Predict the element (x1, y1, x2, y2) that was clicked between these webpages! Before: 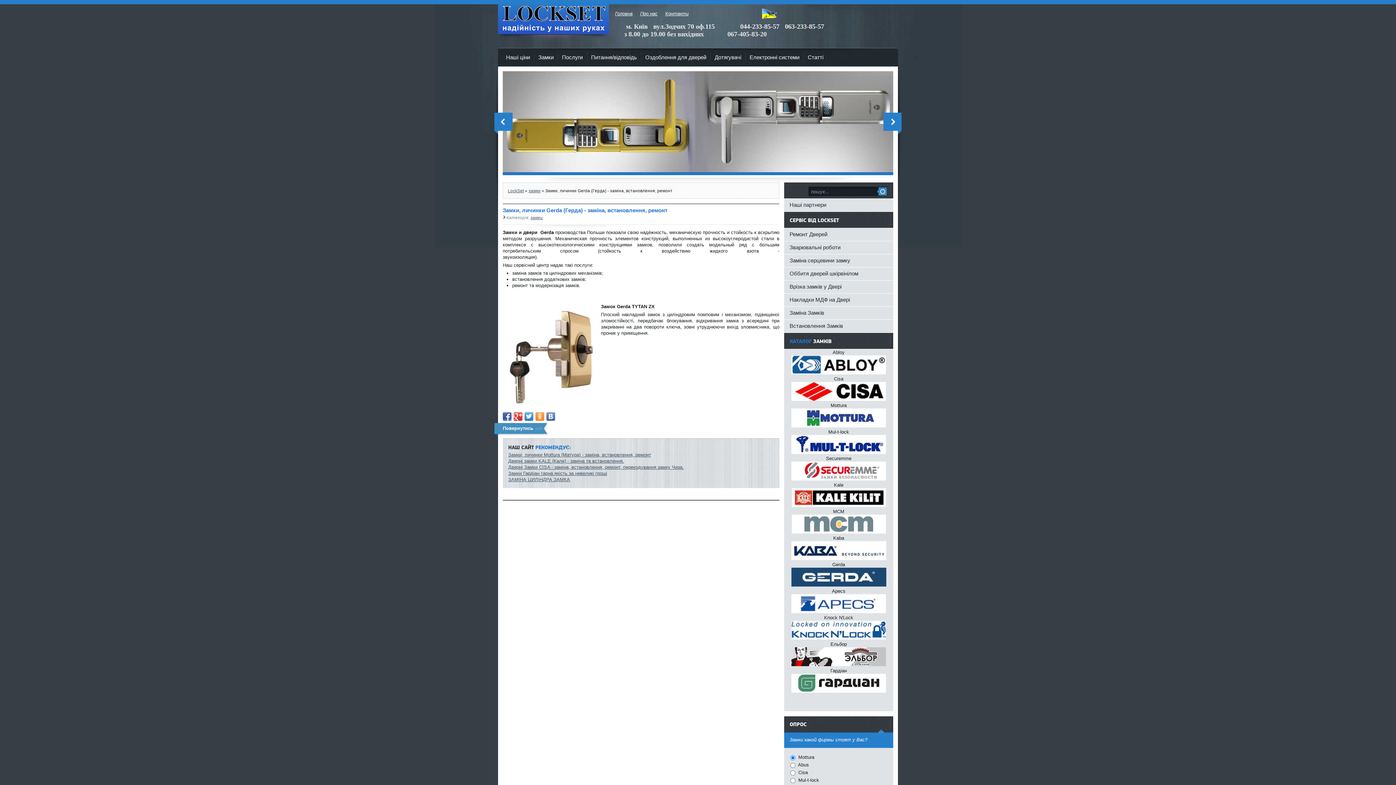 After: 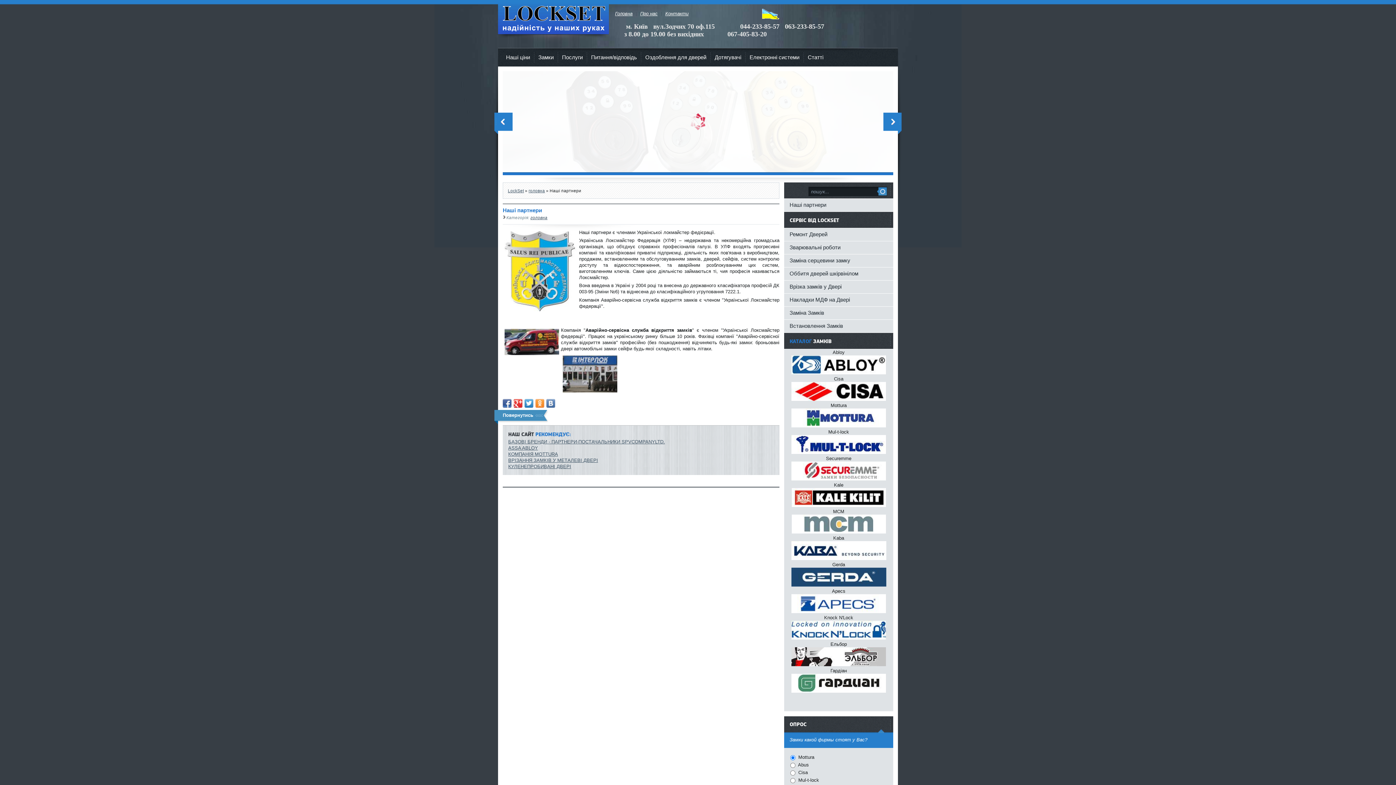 Action: label: Наші партнери bbox: (784, 198, 893, 212)